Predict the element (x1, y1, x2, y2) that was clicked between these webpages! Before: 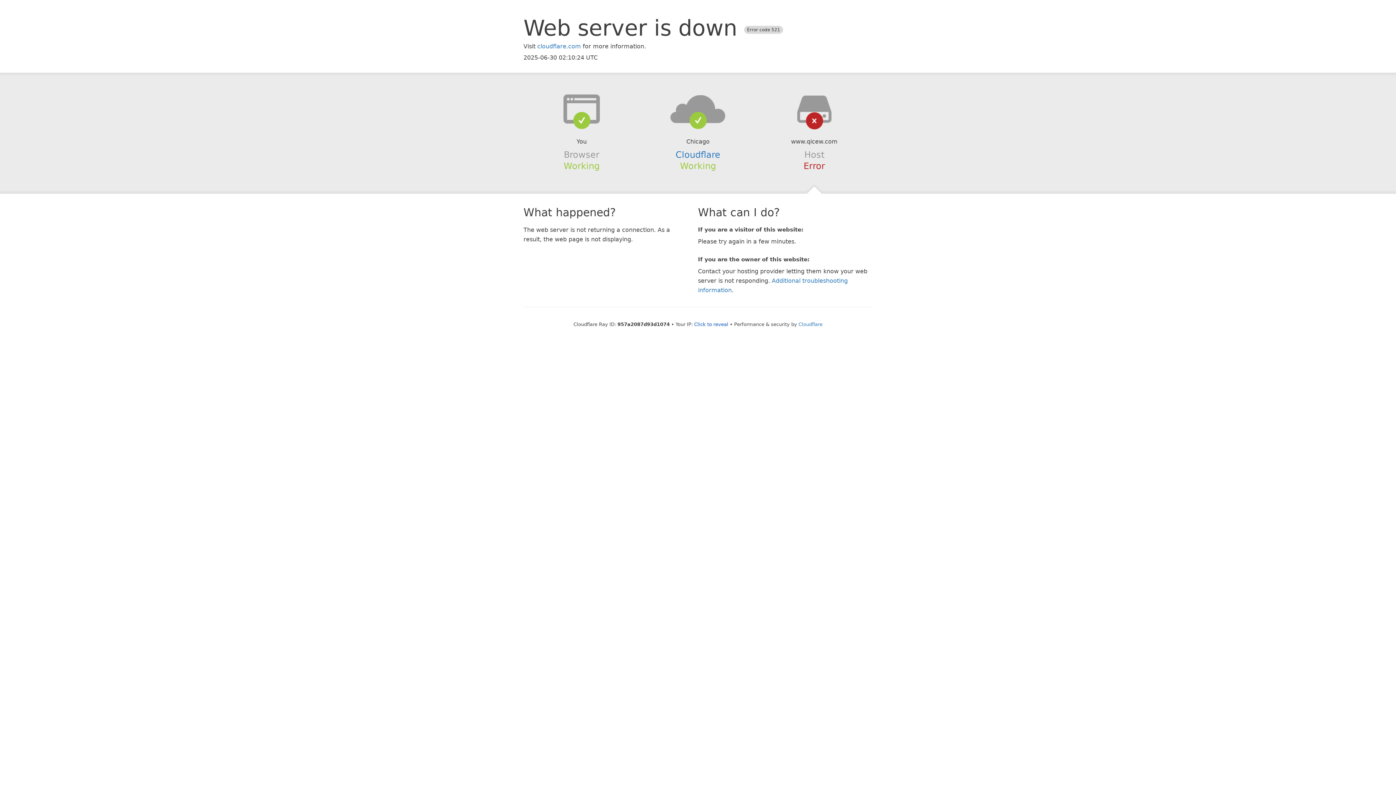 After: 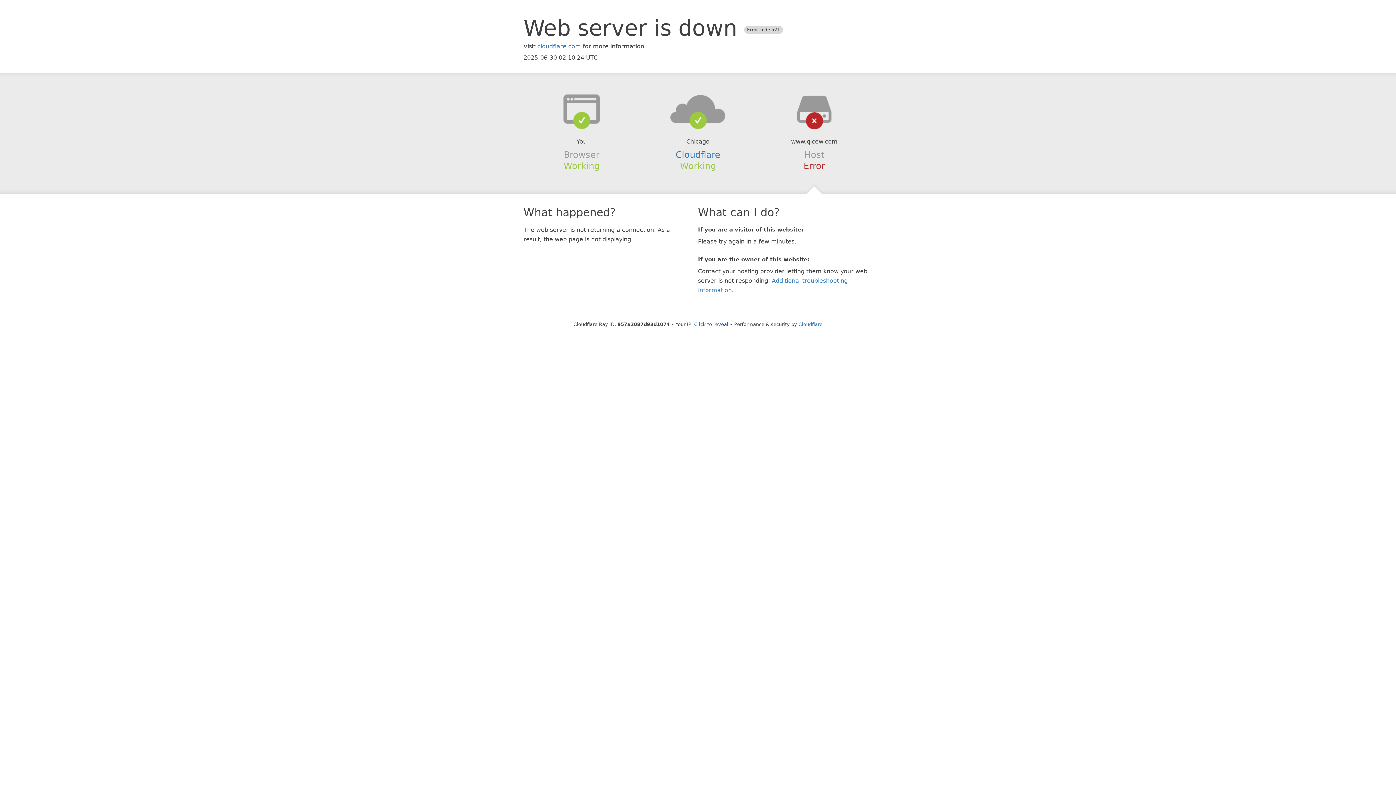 Action: bbox: (639, 94, 756, 123)